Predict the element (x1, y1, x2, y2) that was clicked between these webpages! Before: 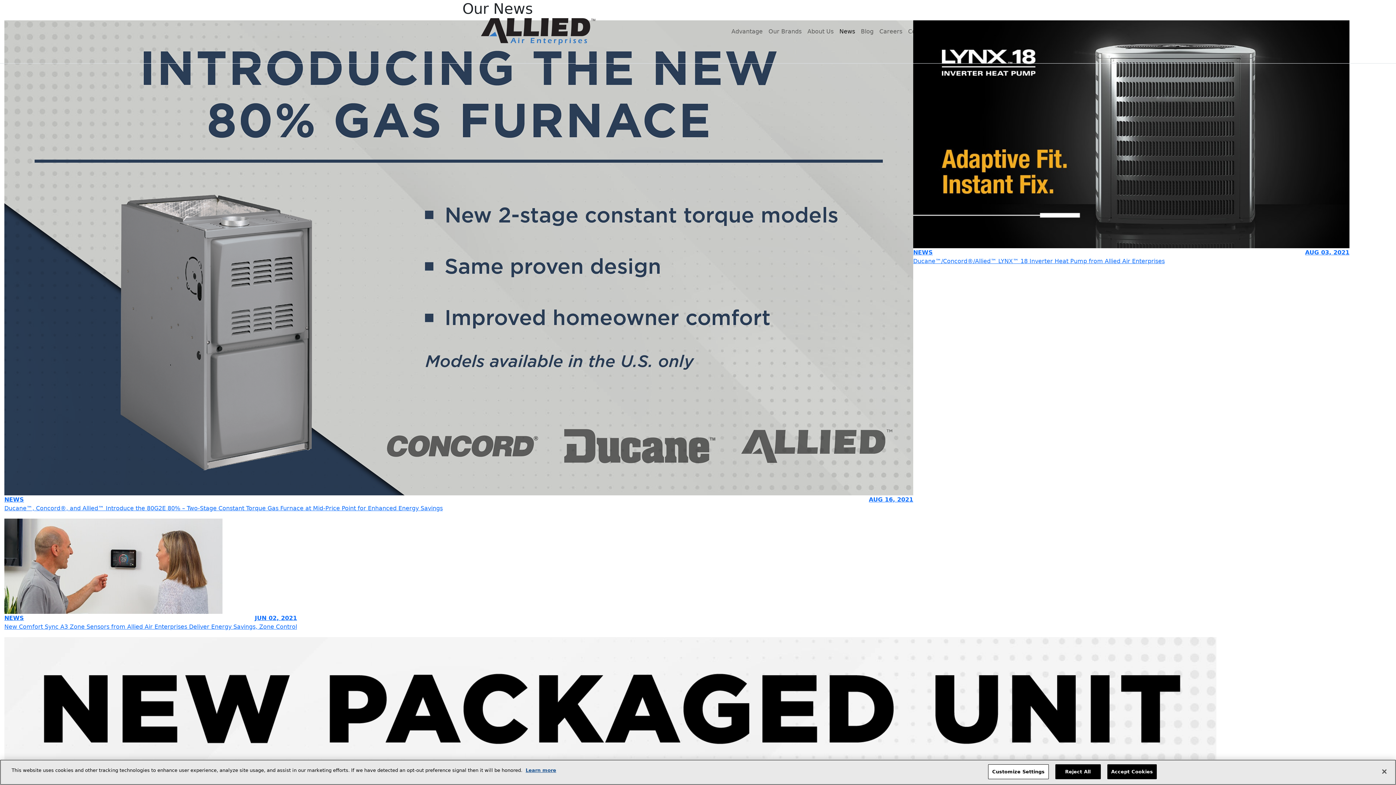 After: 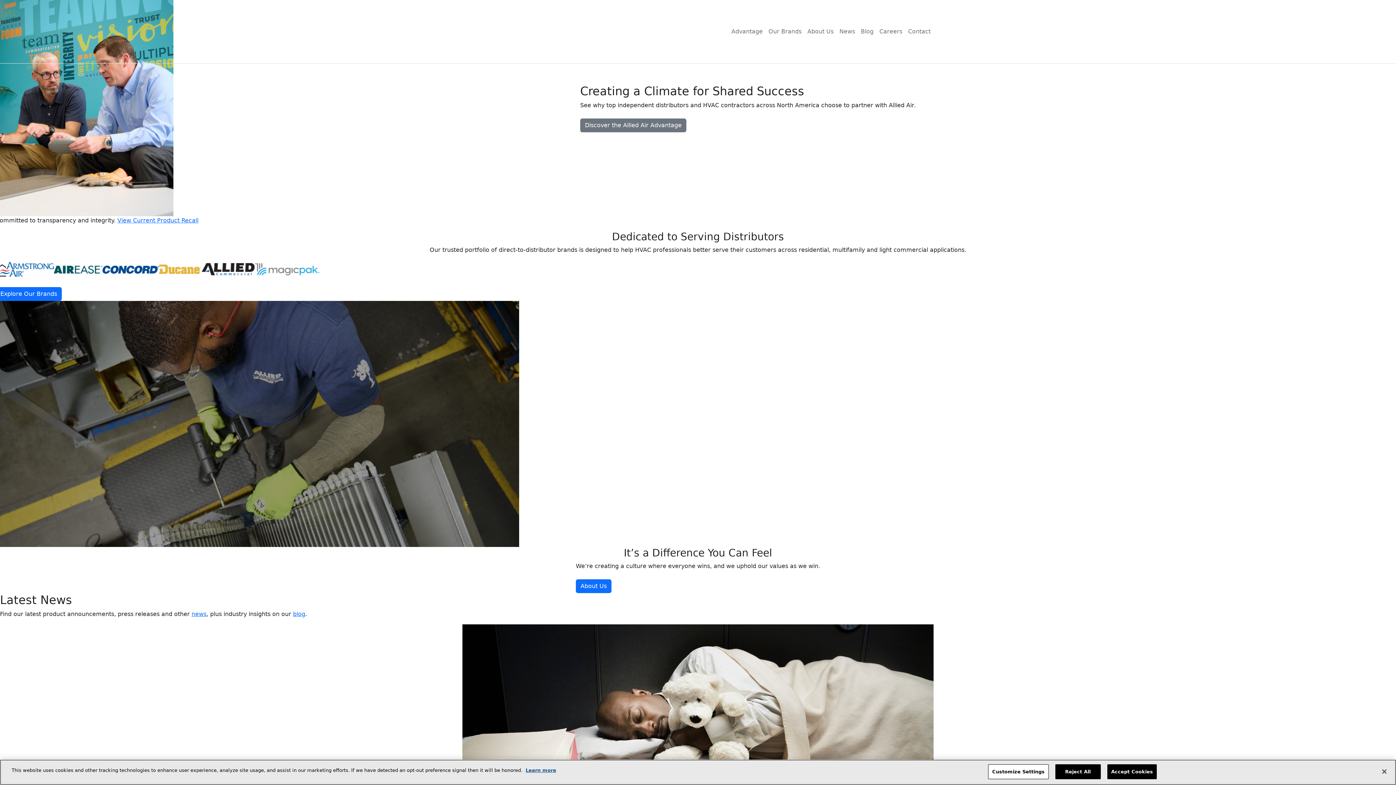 Action: bbox: (462, 0, 613, 63)